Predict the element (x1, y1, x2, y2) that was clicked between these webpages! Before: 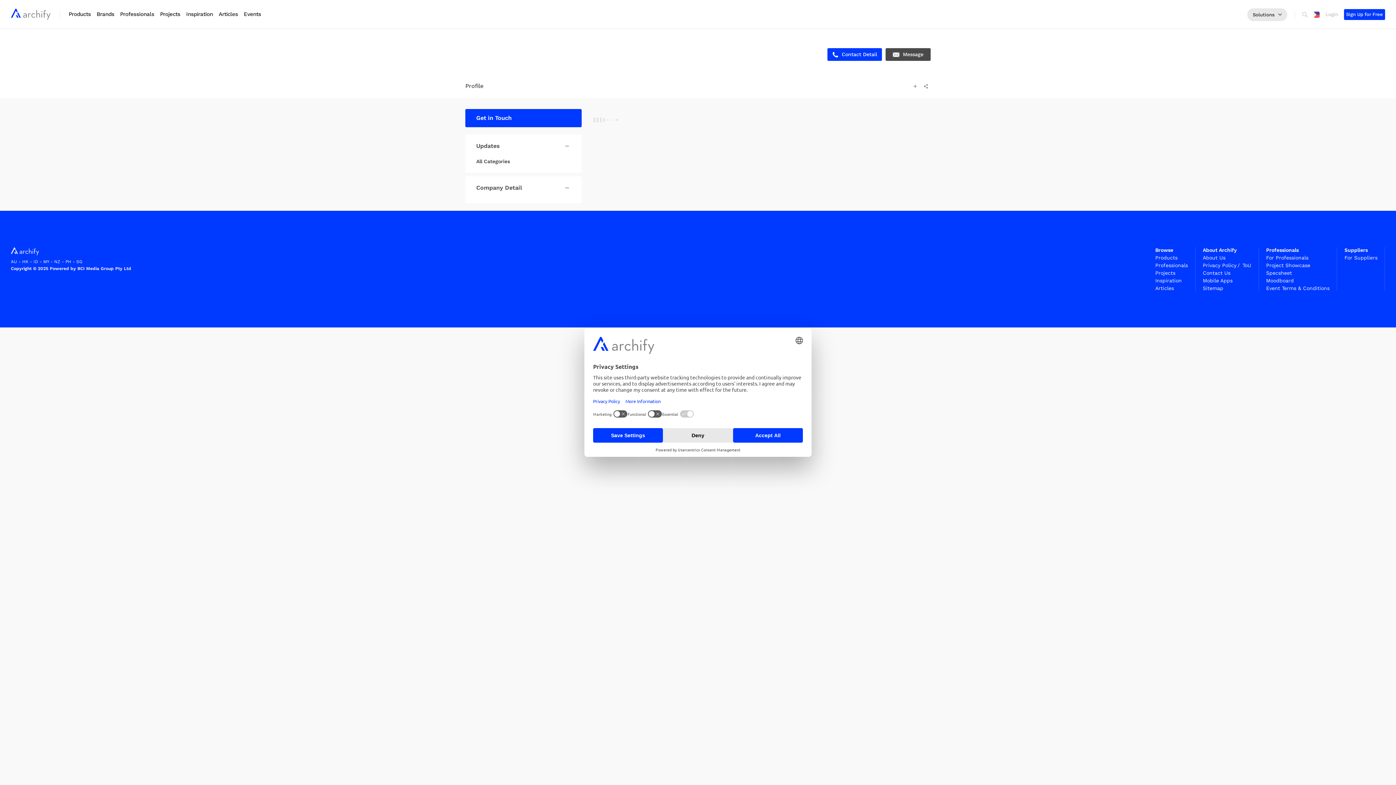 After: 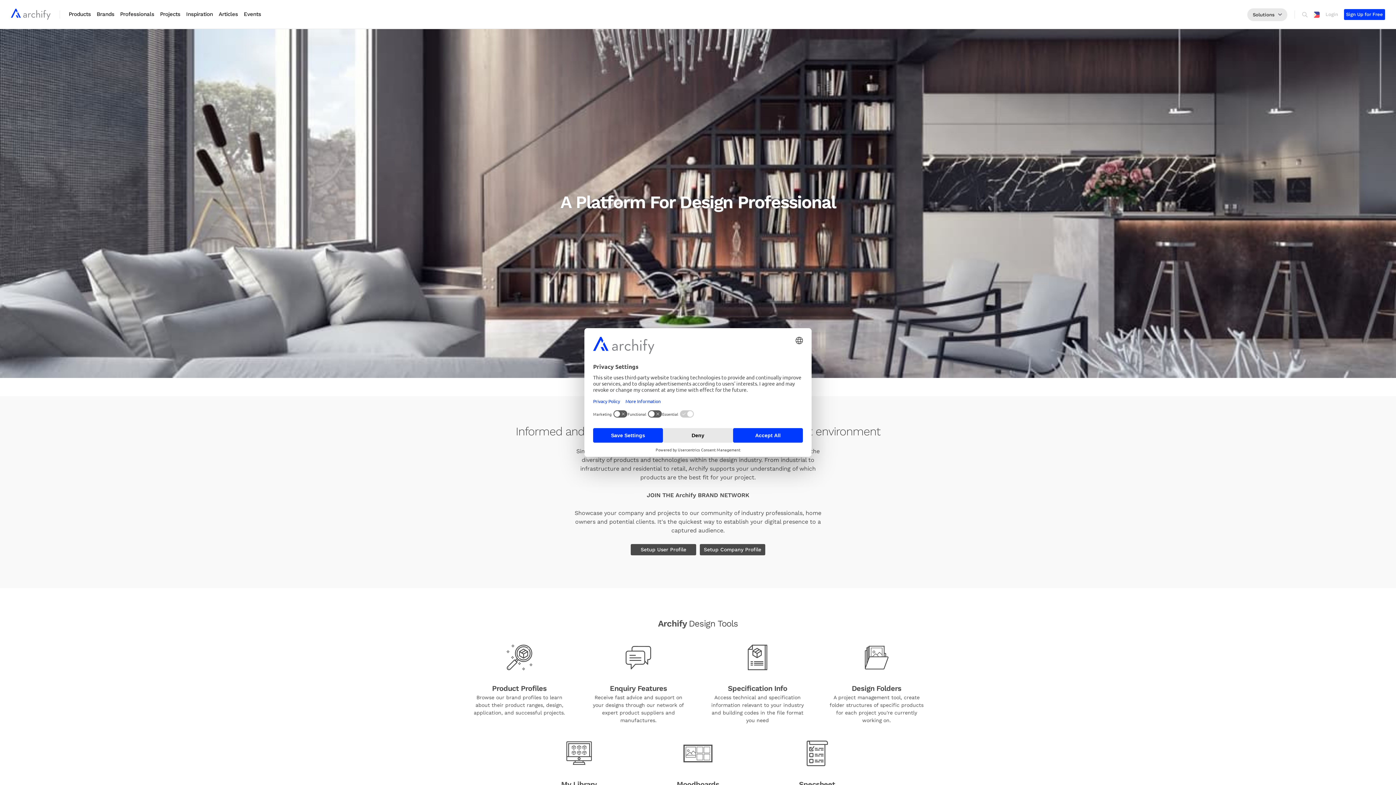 Action: label: Specsheet bbox: (1266, 270, 1292, 276)